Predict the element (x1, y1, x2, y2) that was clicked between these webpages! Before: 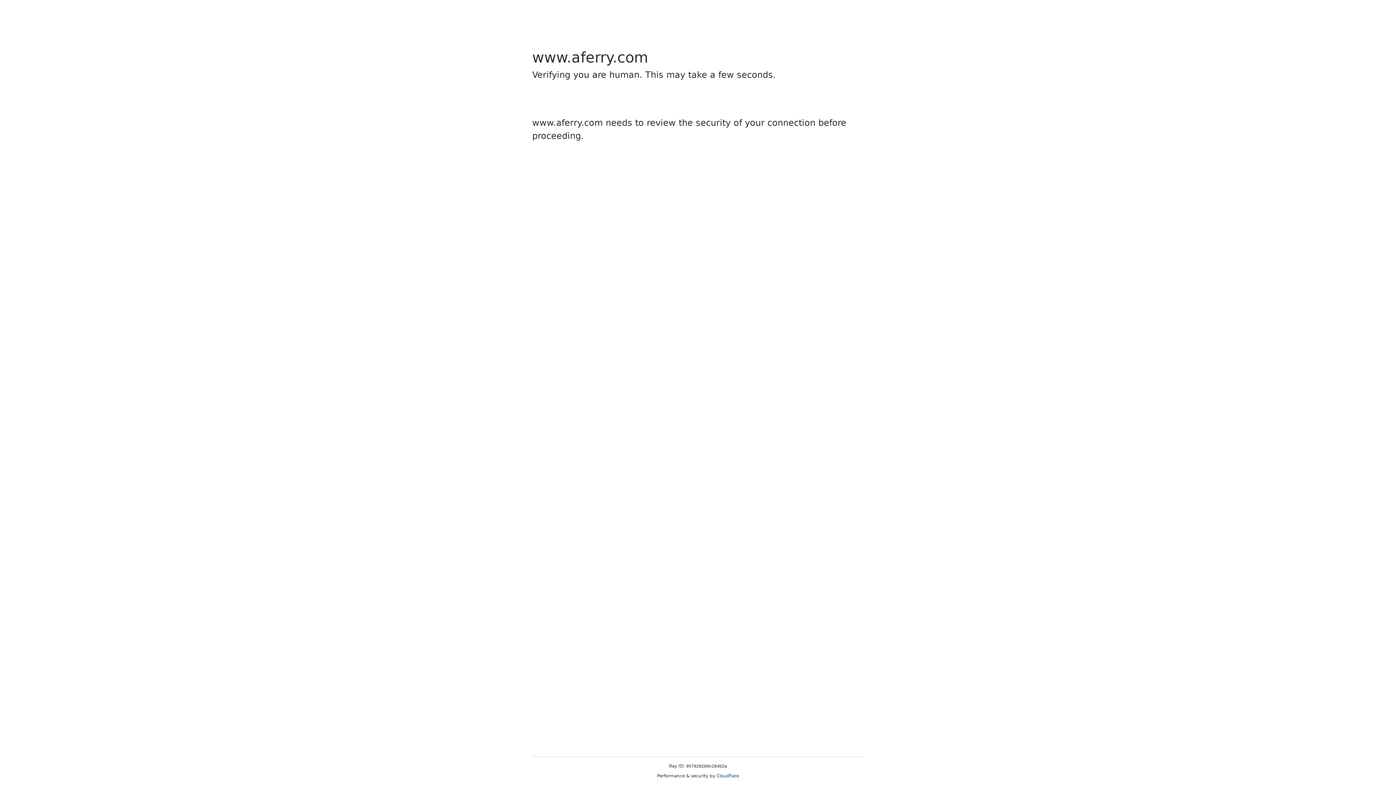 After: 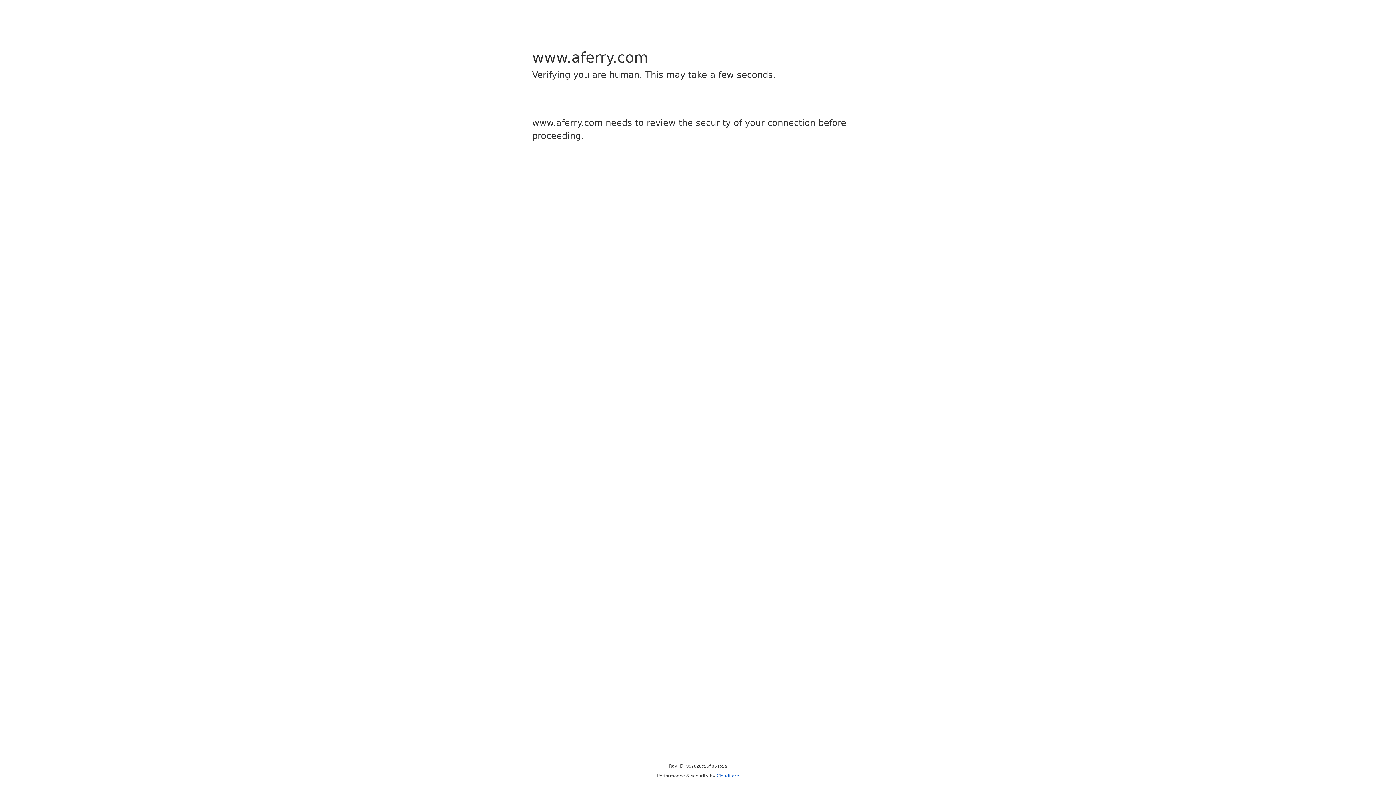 Action: bbox: (716, 773, 739, 778) label: Cloudflare